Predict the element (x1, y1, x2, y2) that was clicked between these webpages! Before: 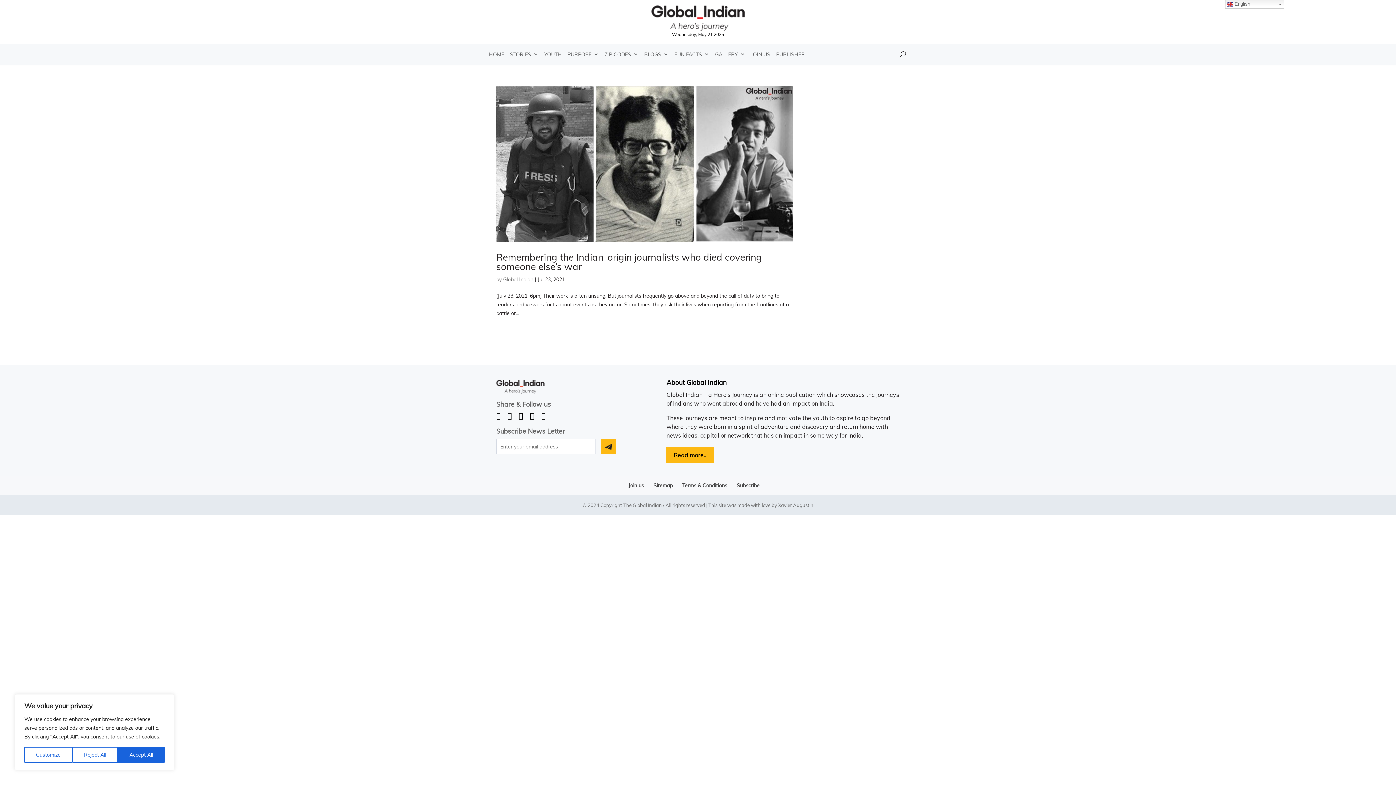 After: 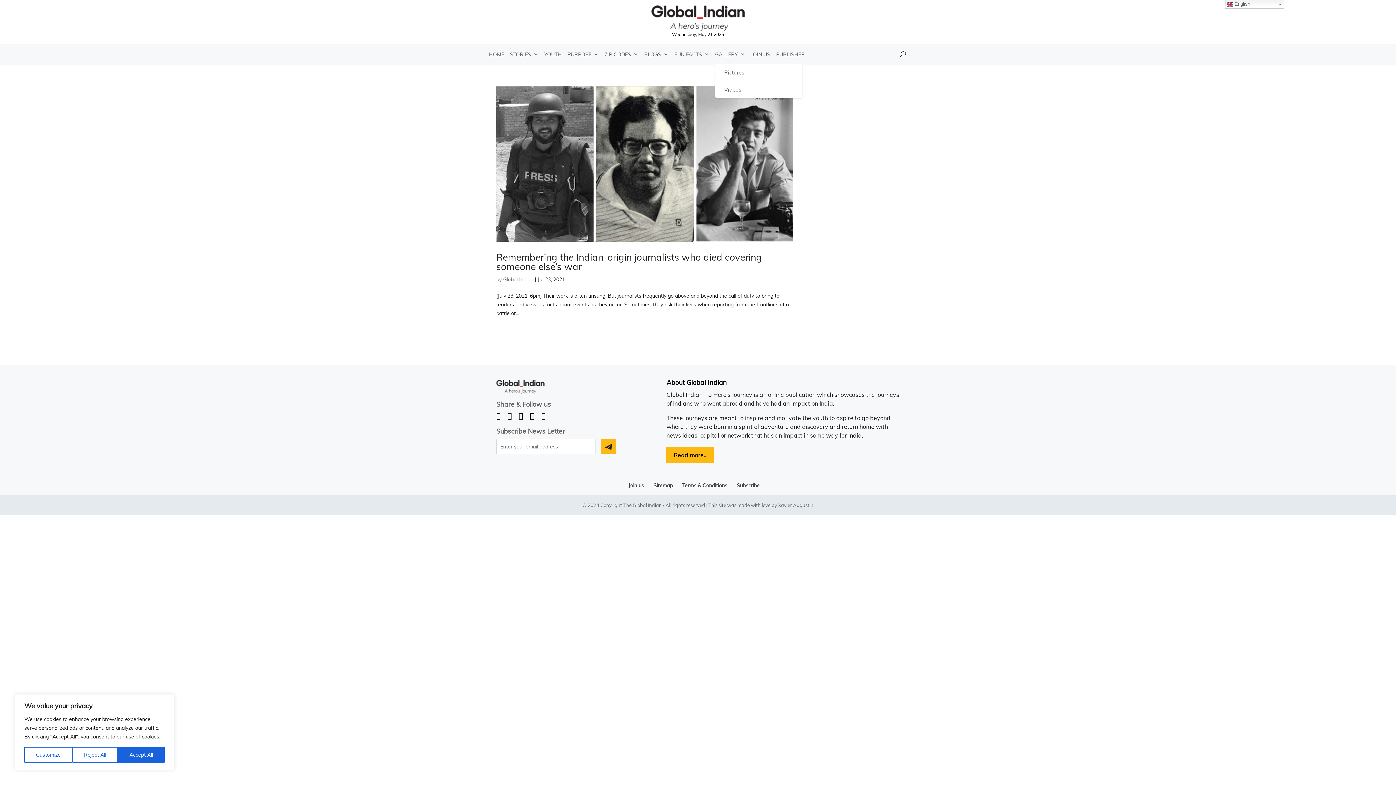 Action: bbox: (715, 43, 745, 64) label: GALLERY